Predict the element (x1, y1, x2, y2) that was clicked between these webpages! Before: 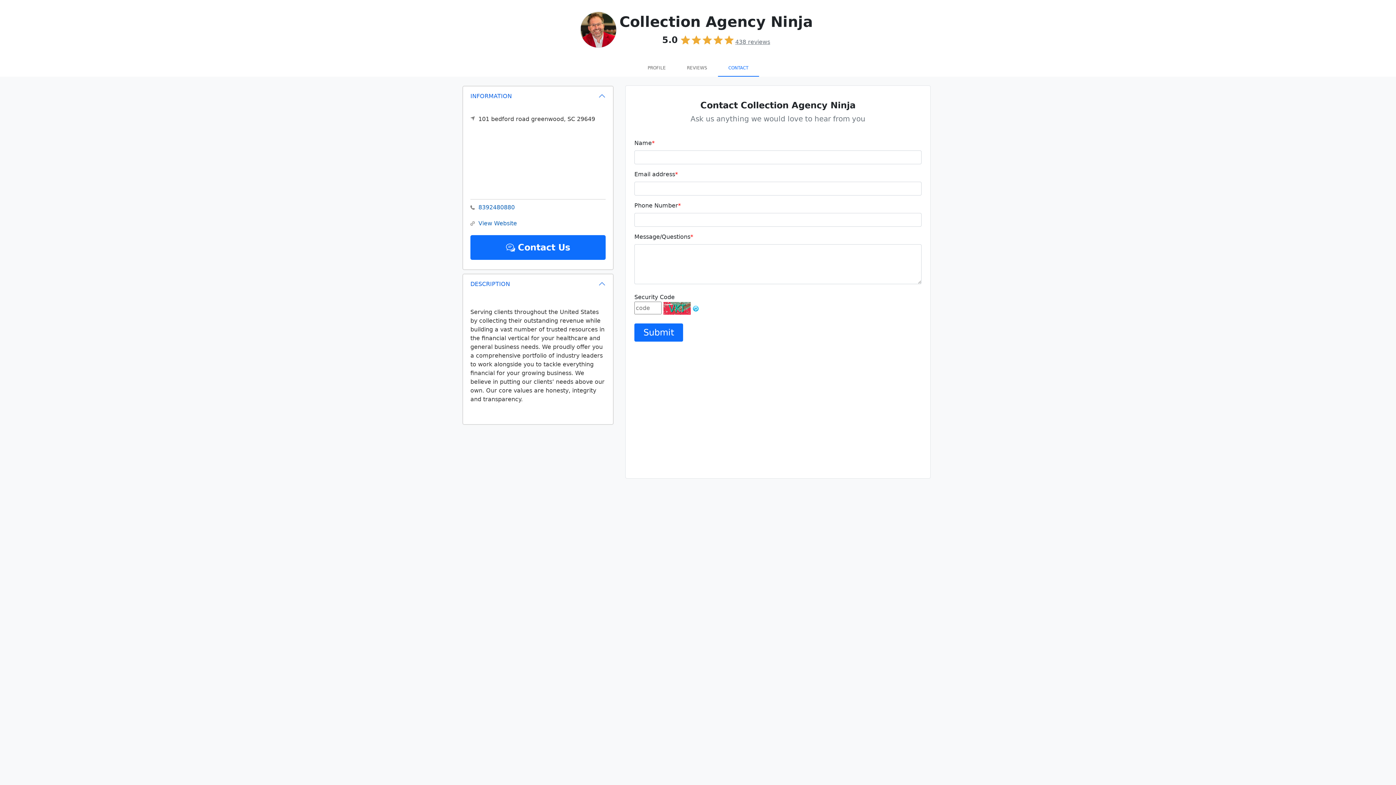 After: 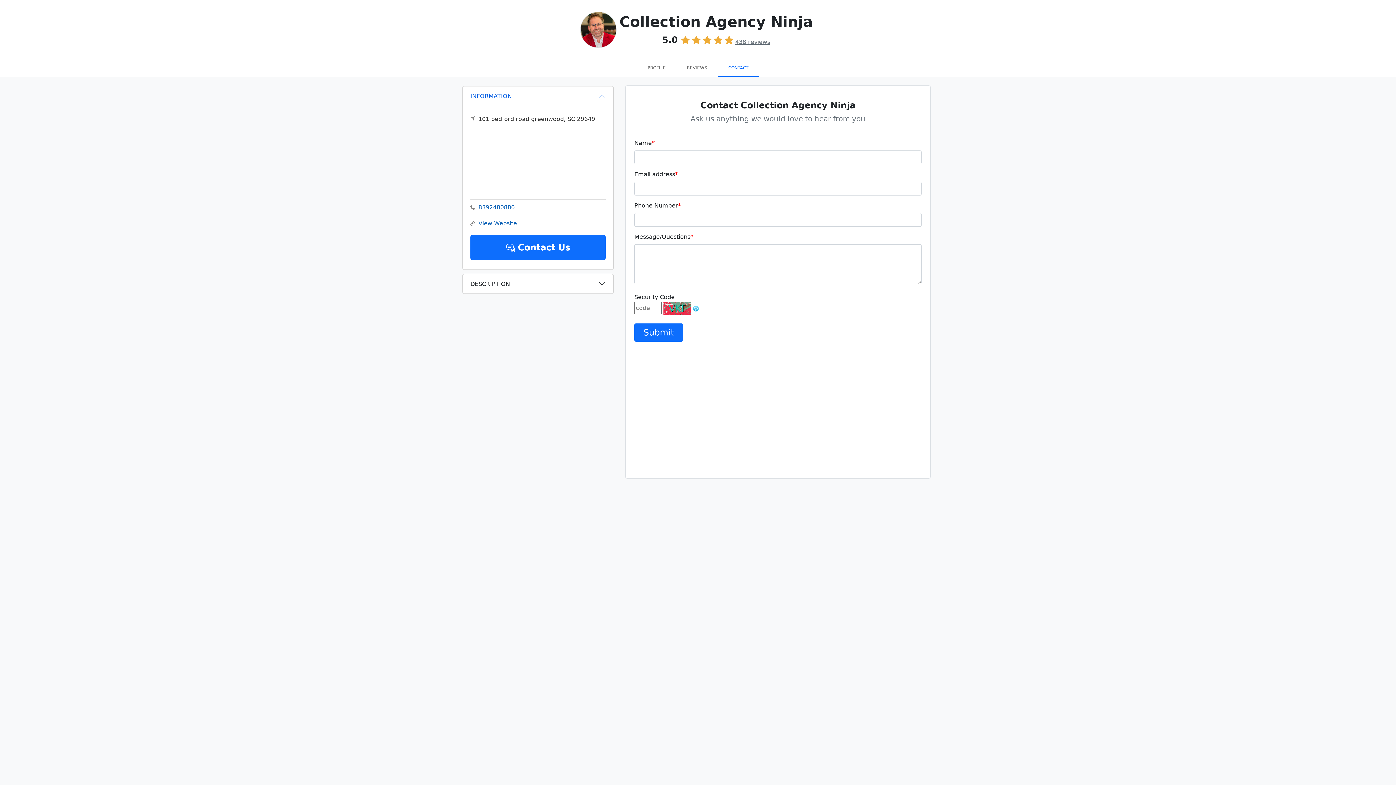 Action: bbox: (463, 274, 613, 293) label: DESCRIPTION